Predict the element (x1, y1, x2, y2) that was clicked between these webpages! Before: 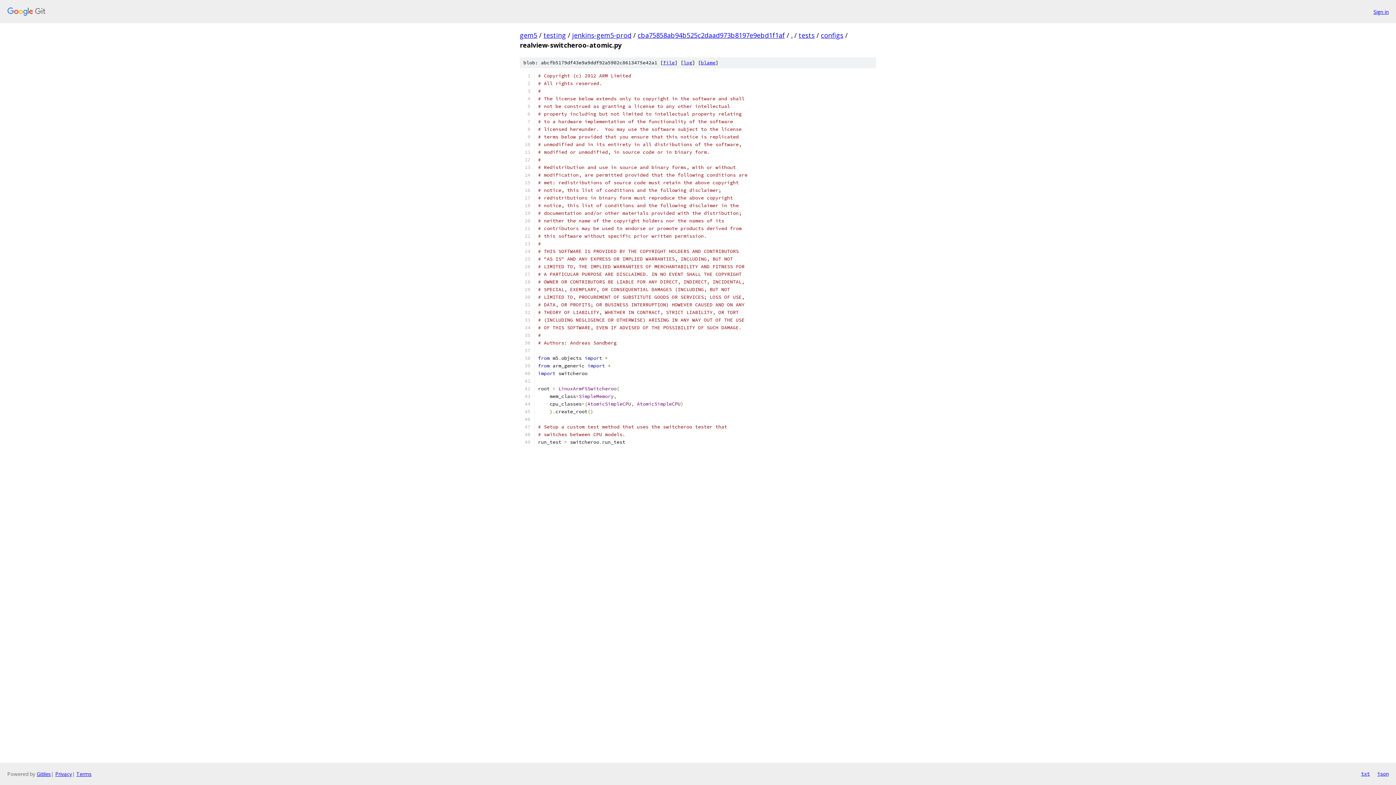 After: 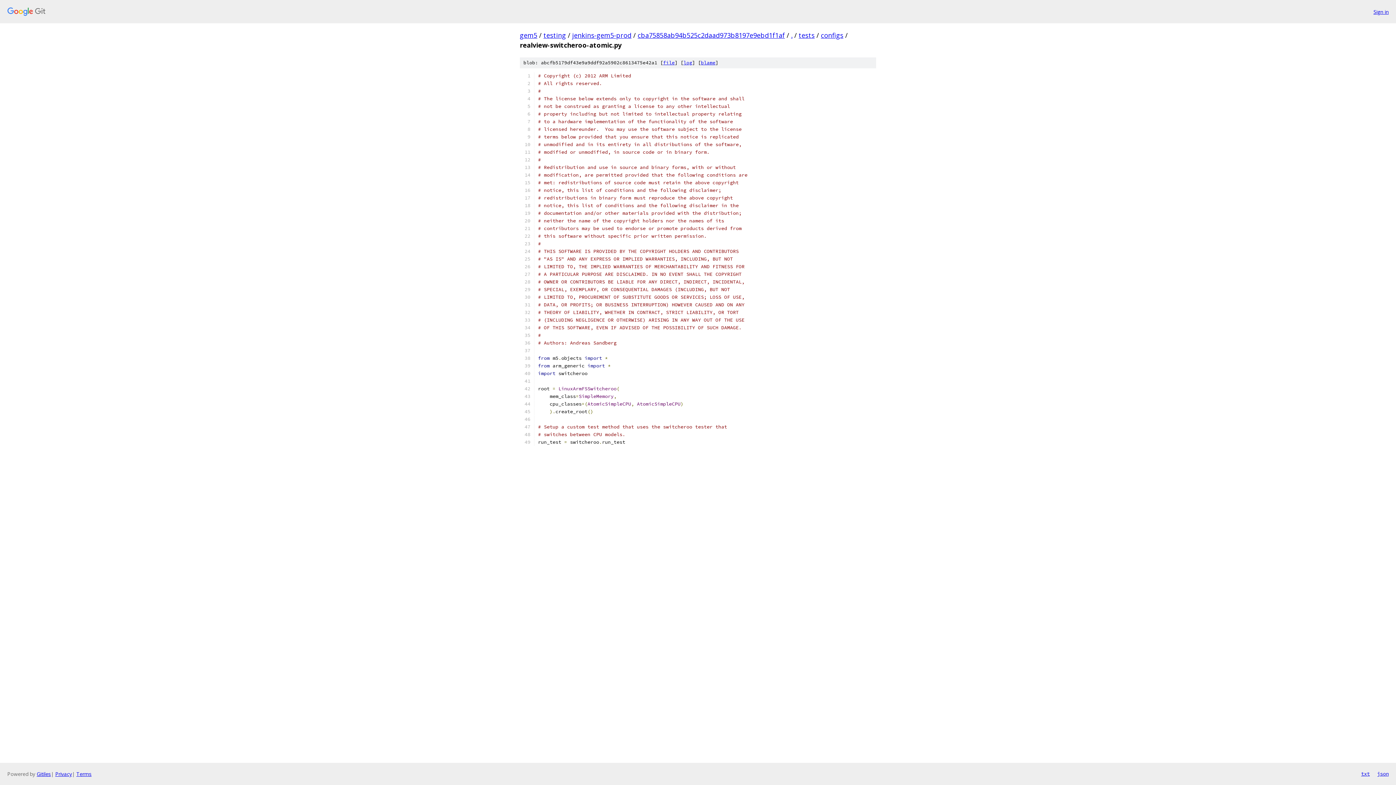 Action: label: json bbox: (1377, 770, 1389, 778)